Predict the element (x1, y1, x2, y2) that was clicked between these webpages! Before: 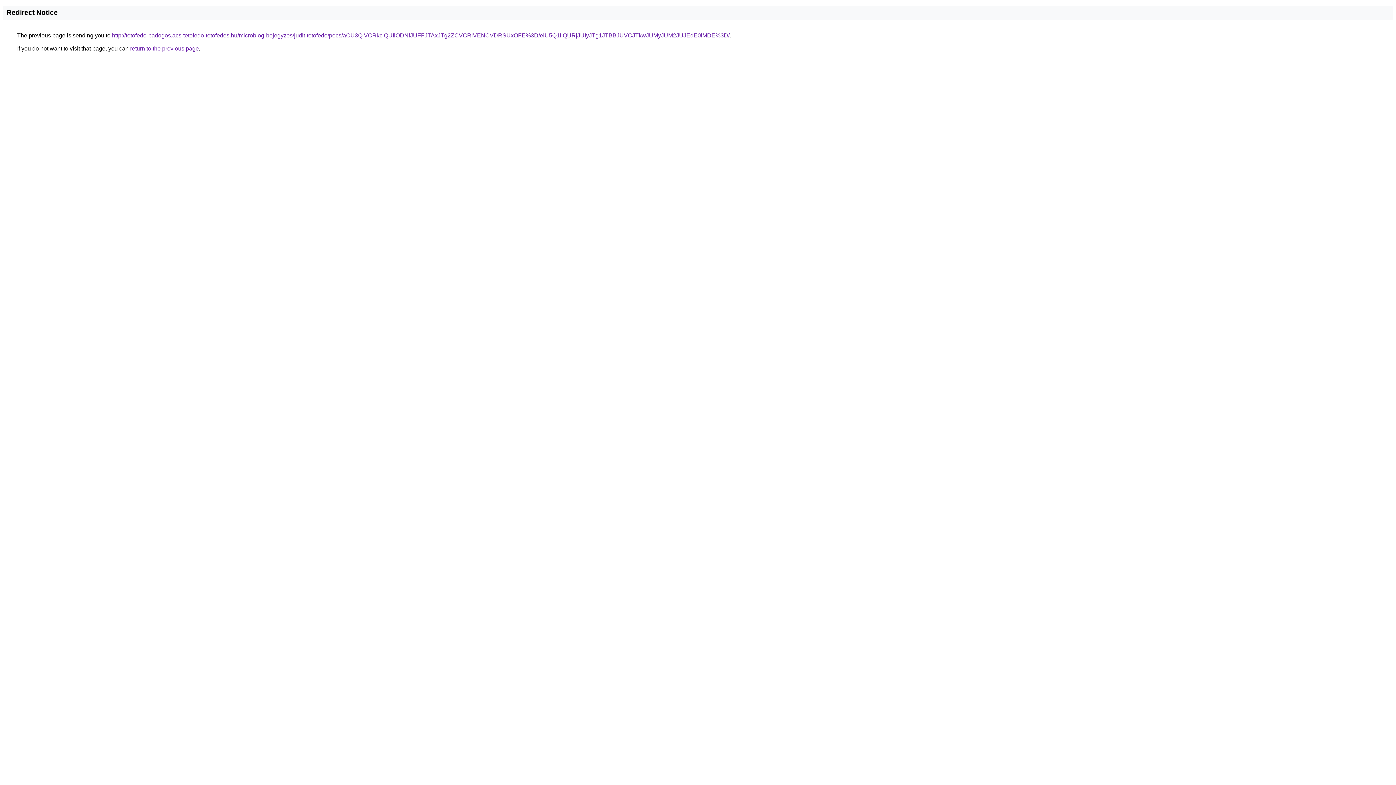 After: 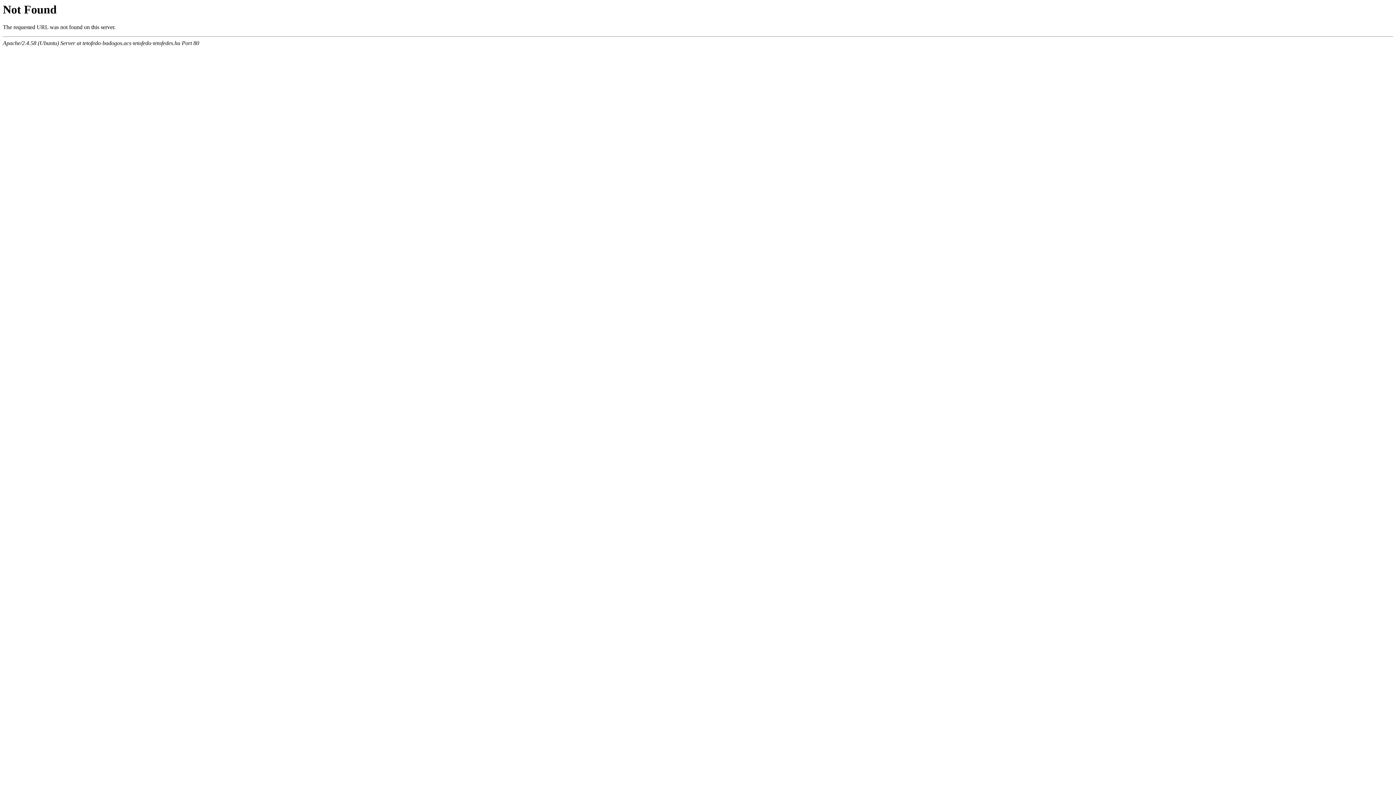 Action: bbox: (112, 32, 729, 38) label: http://tetofedo-badogos.acs-tetofedo-tetofedes.hu/microblog-bejegyzes/judit-tetofedo/pecs/aCU3QiVCRkclQUIlODNfJUFFJTAxJTg2ZCVCRiVENCVDRSUxOFE%3D/eiU5Q1IlQURjJUIyJTg1JTBBJUVCJTkwJUMyJUM2JUJEdE0lMDE%3D/